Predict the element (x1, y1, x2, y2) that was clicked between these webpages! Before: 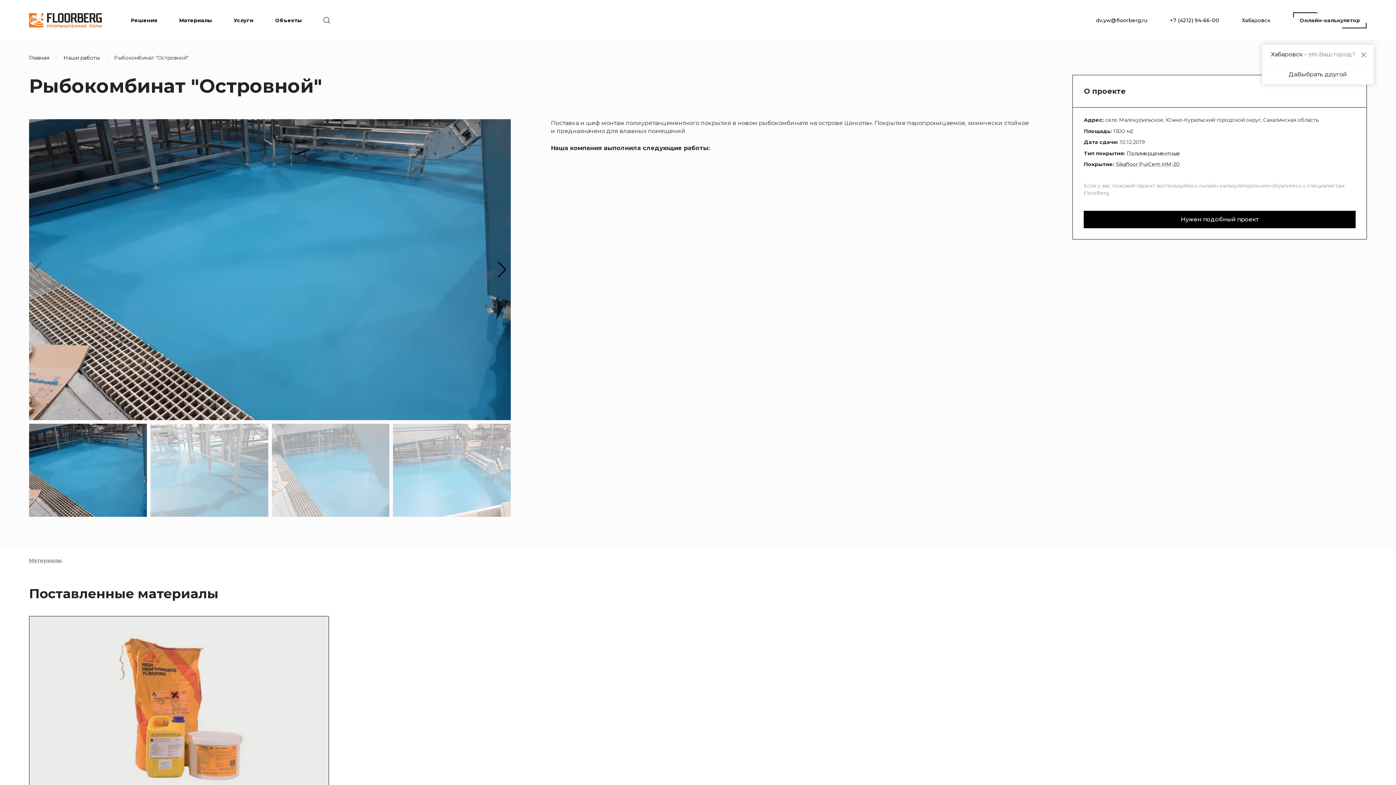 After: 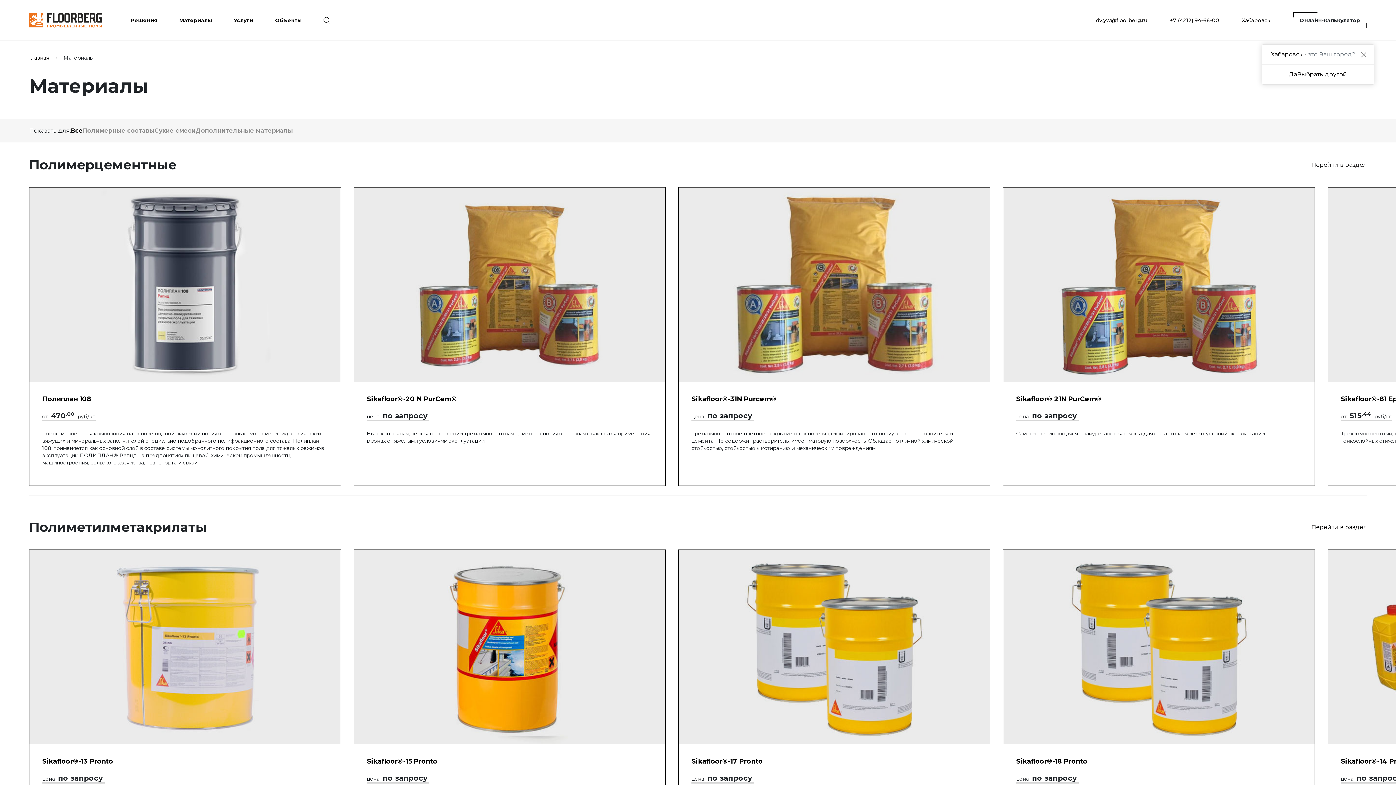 Action: label: Материалы bbox: (179, 0, 212, 40)